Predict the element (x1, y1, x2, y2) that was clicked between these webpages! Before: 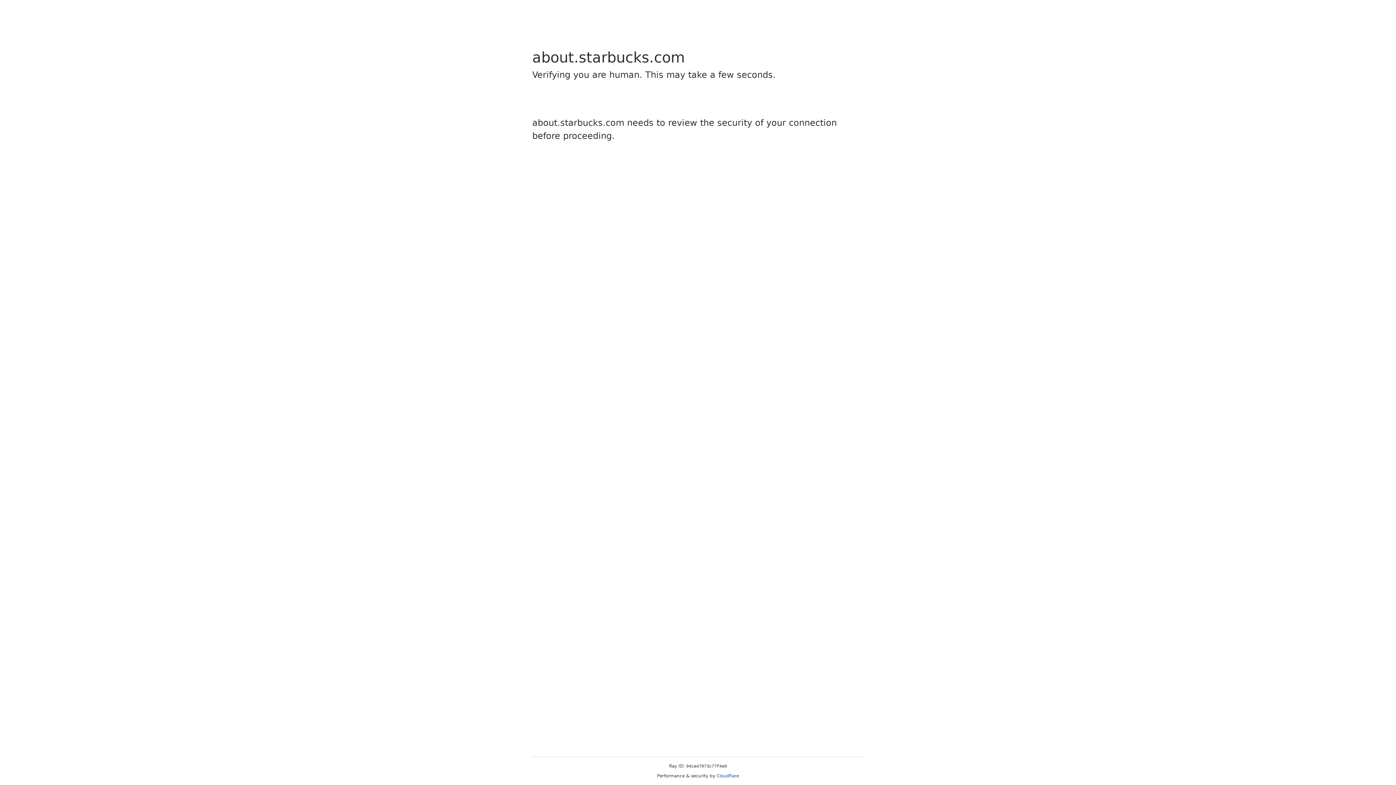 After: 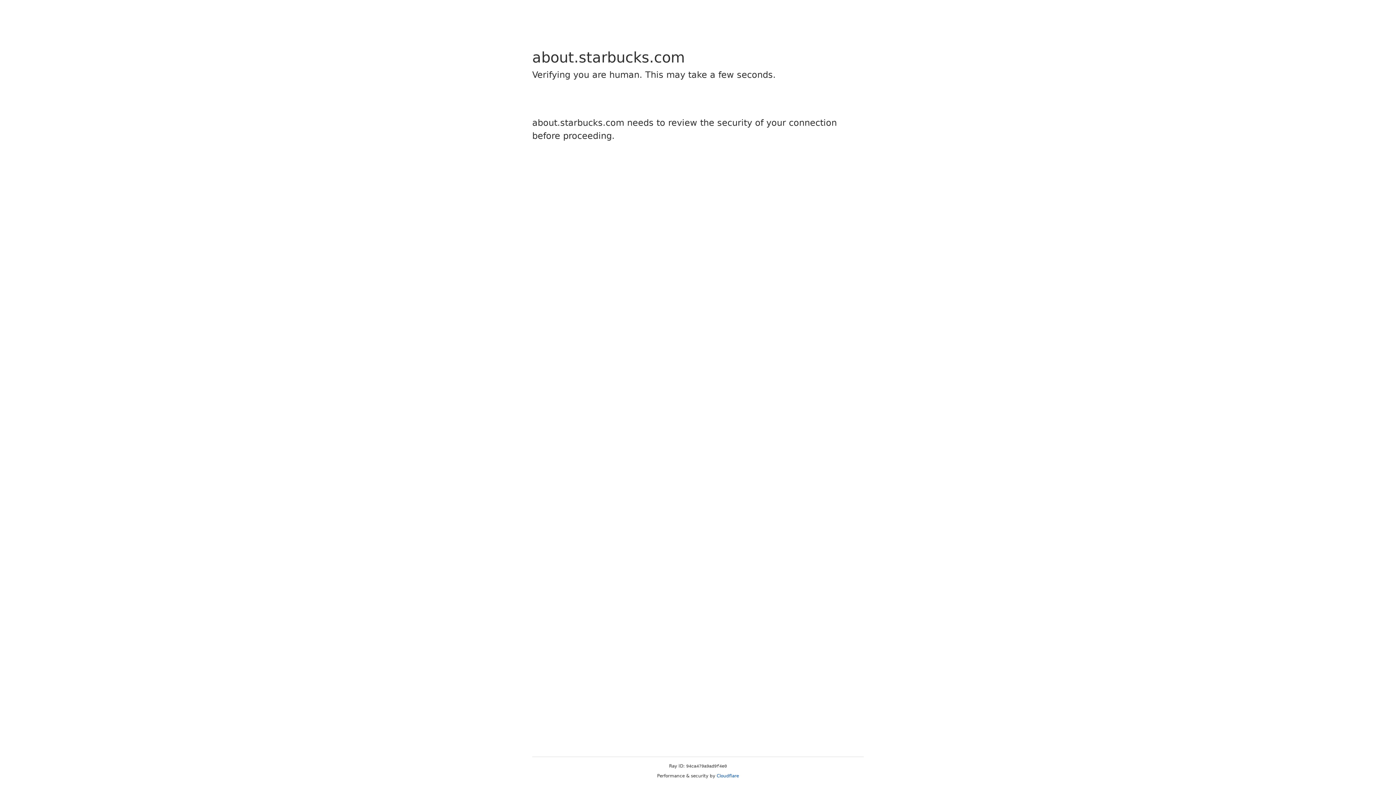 Action: label: Cloudflare bbox: (716, 773, 739, 778)